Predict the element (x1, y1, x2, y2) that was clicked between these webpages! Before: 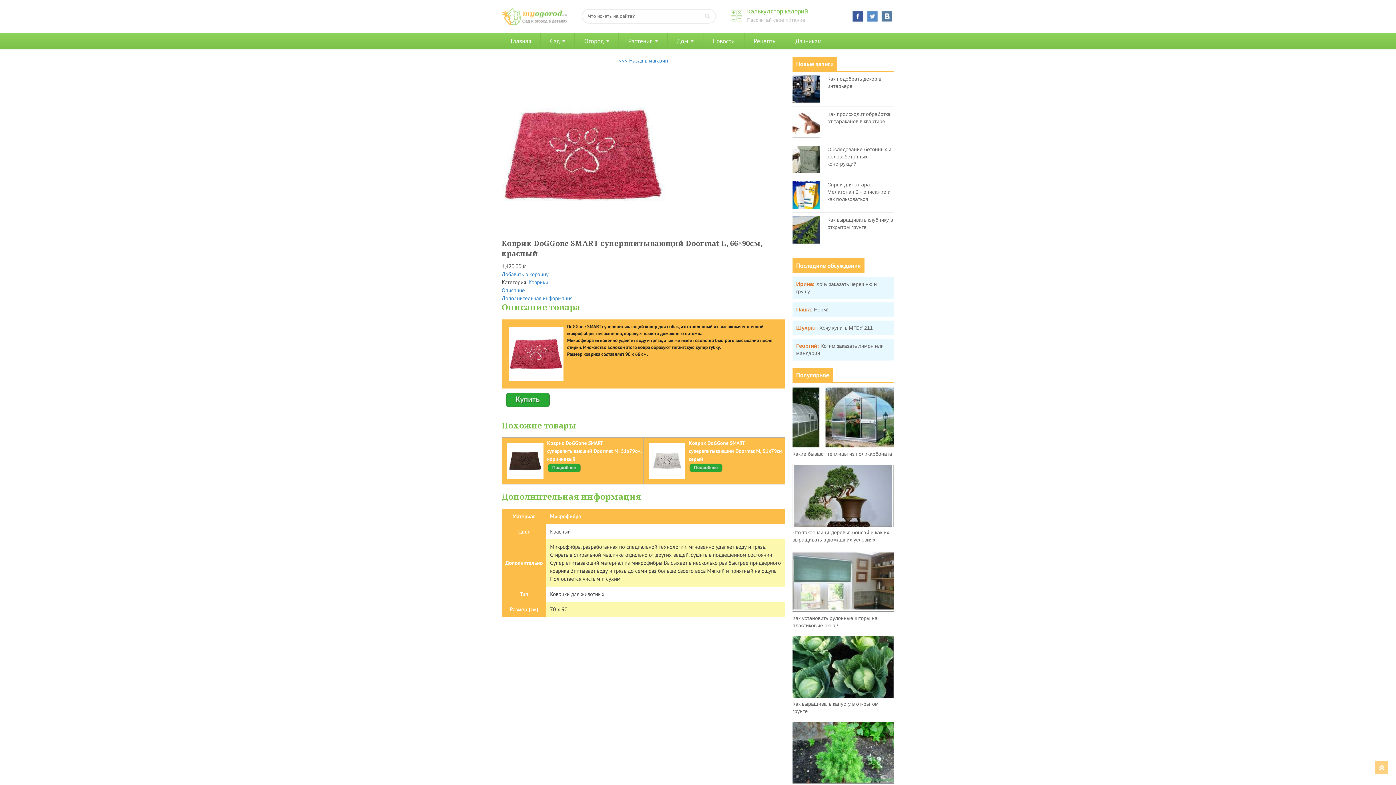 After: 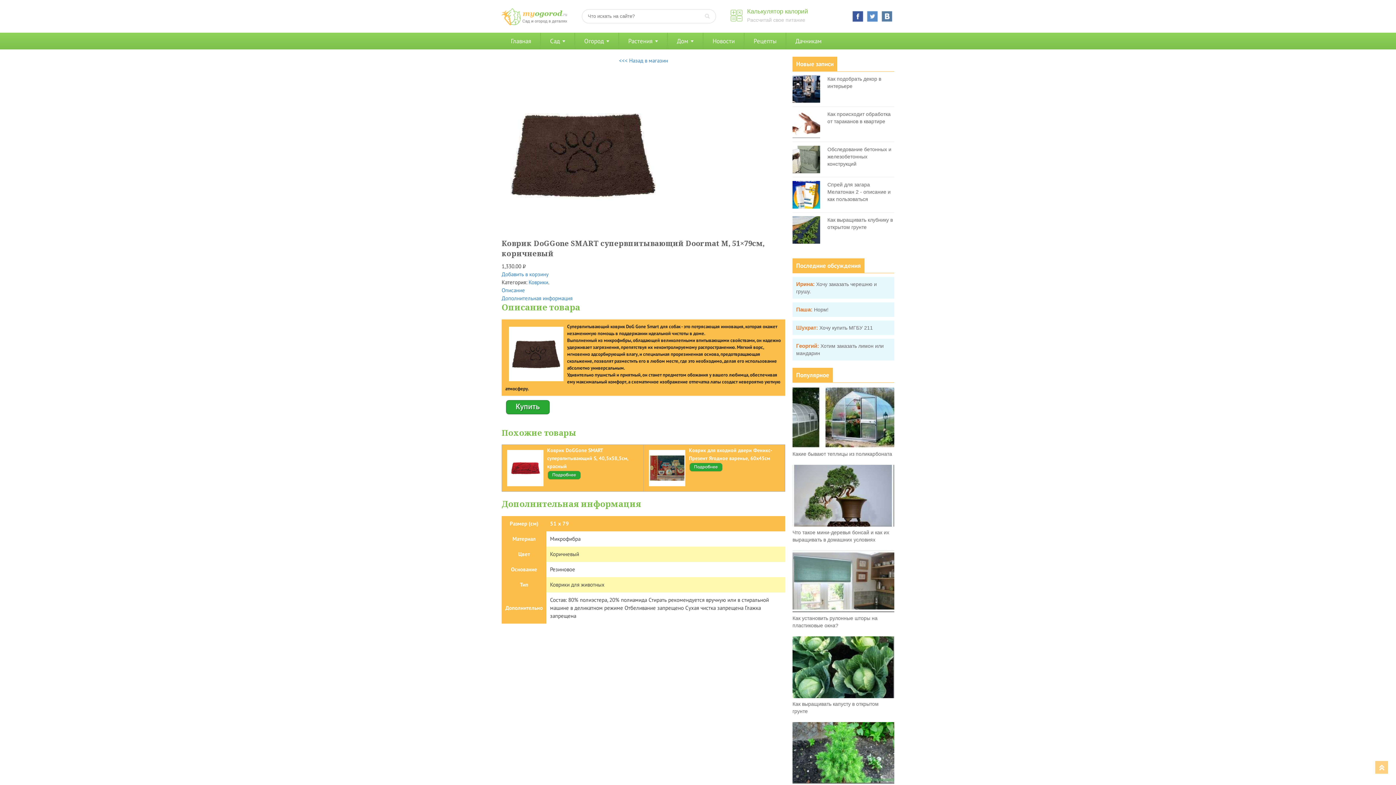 Action: bbox: (547, 468, 581, 474)